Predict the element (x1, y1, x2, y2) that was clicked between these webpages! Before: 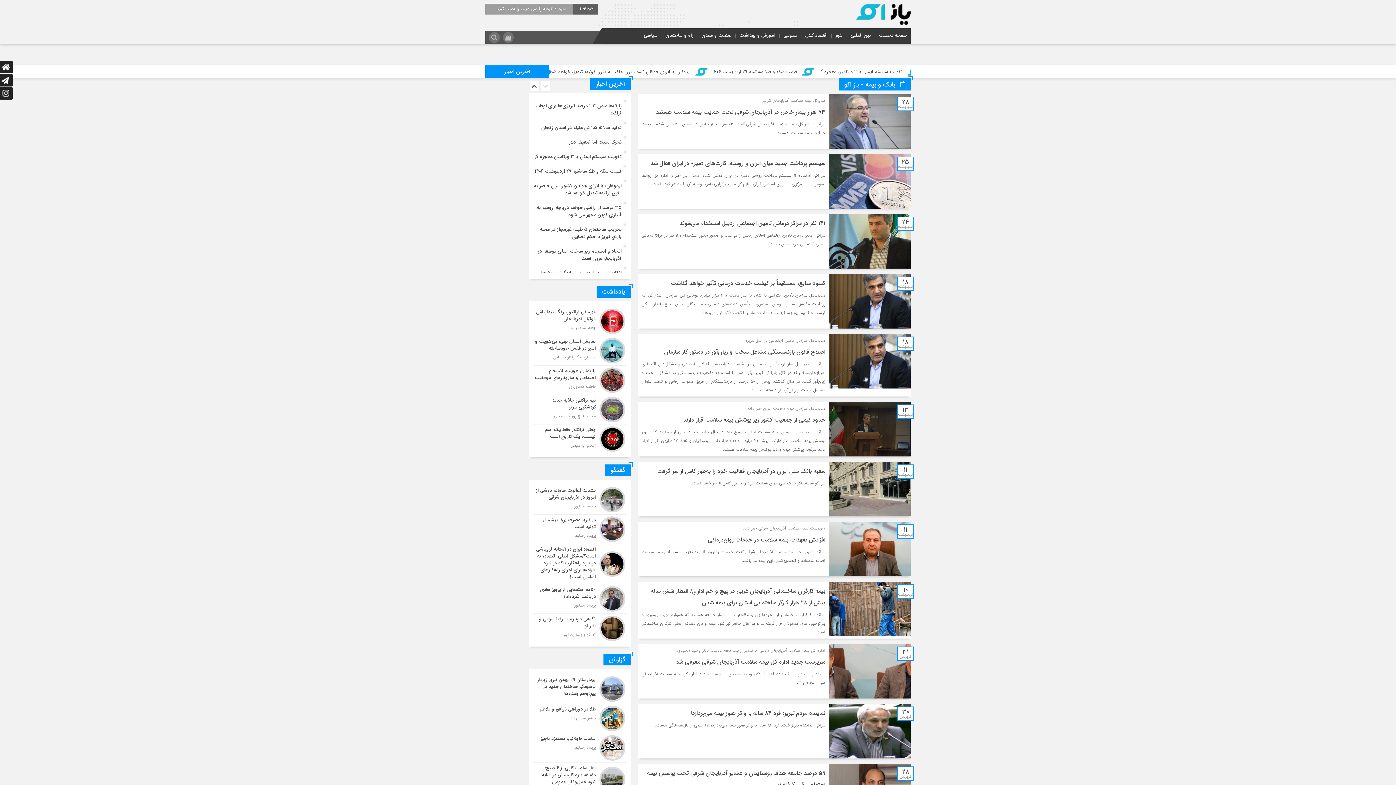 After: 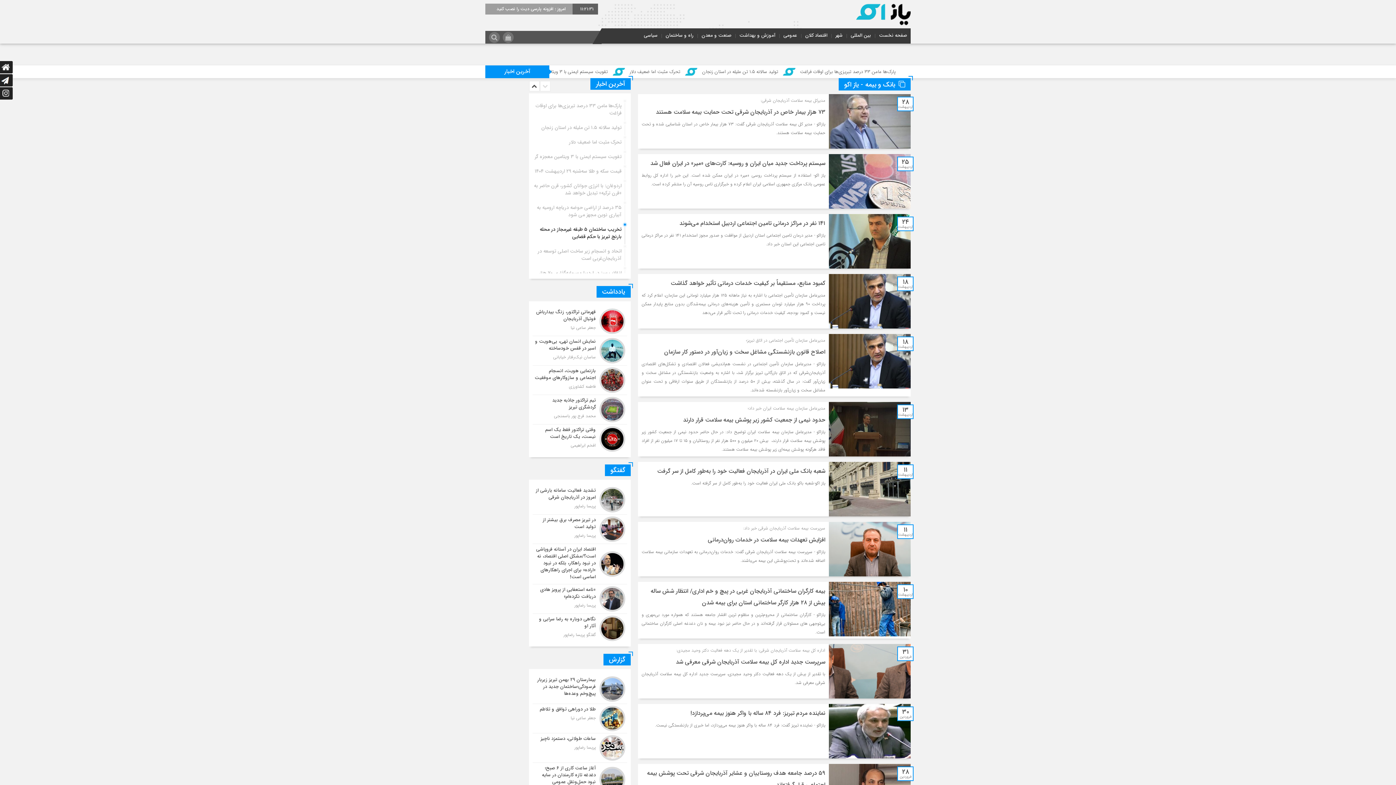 Action: bbox: (540, 225, 621, 240) label: تخریب ساختمان ۵ طبقه غیرمجاز در محله بارنج تبریز با حکم قضایی